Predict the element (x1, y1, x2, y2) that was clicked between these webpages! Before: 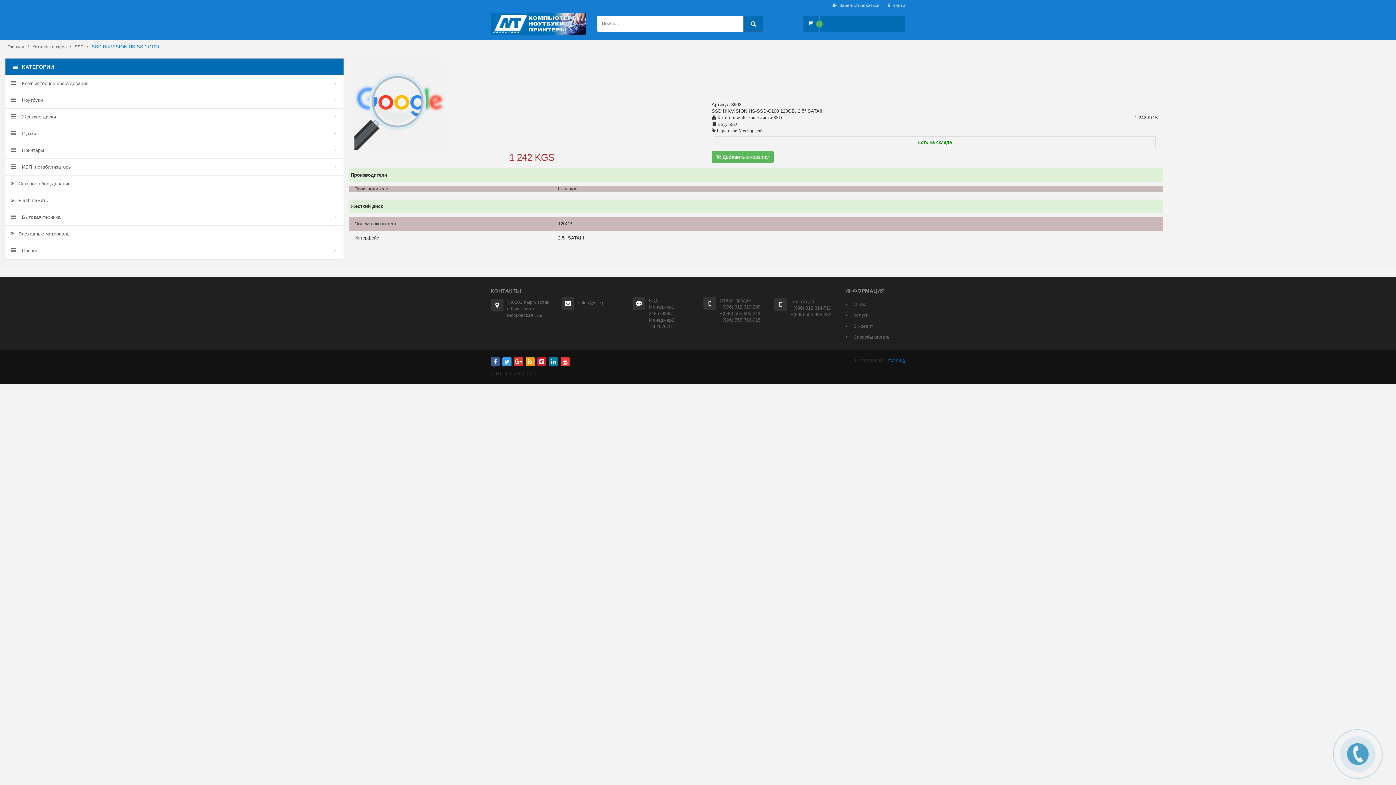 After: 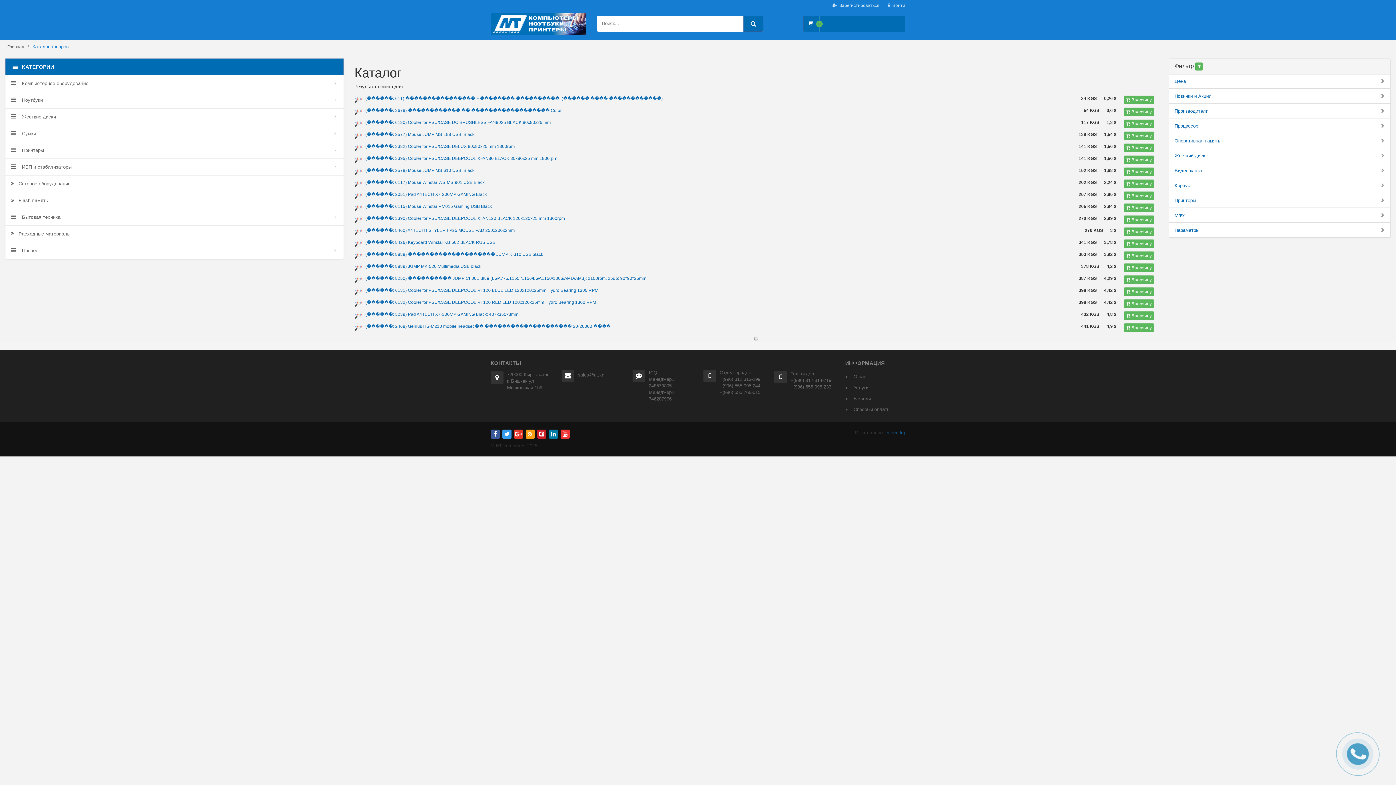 Action: bbox: (743, 15, 763, 31)